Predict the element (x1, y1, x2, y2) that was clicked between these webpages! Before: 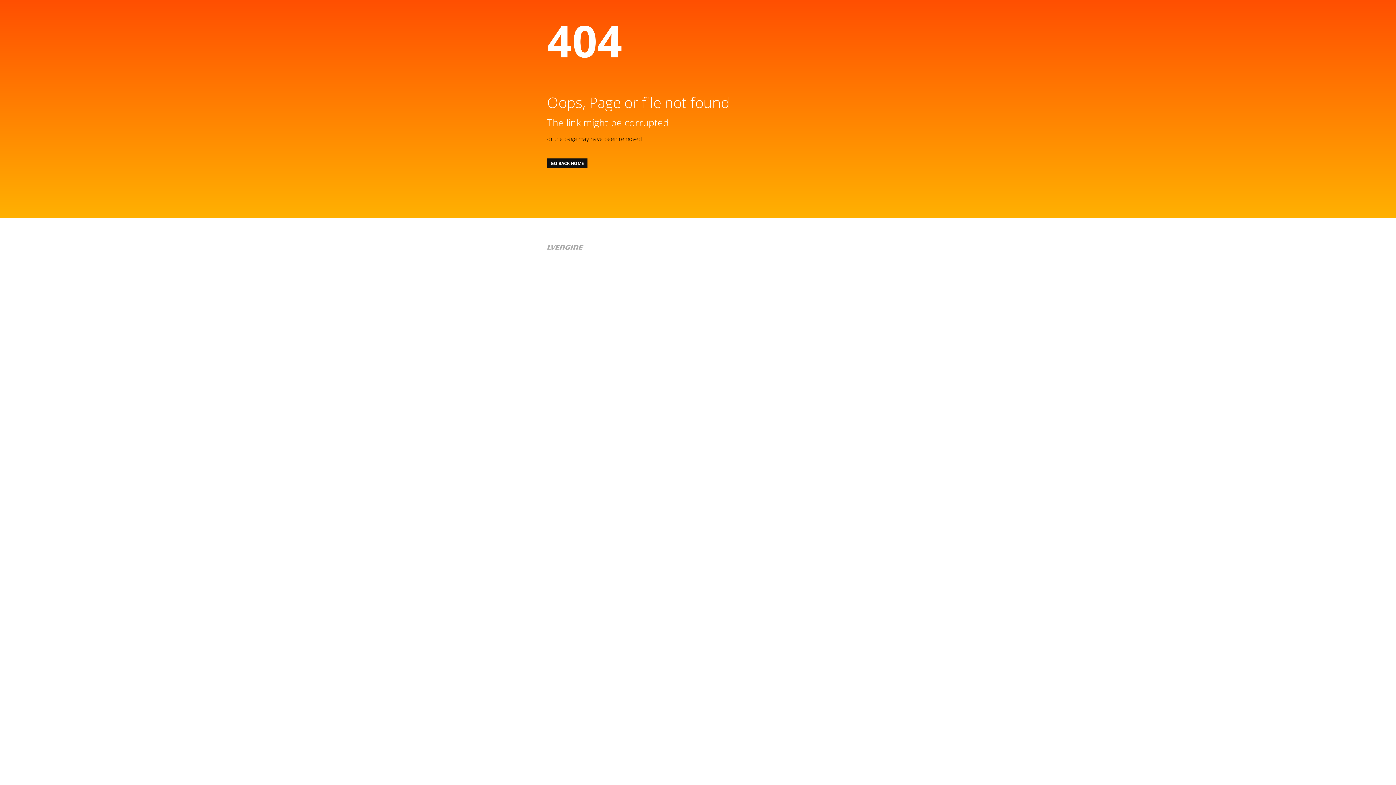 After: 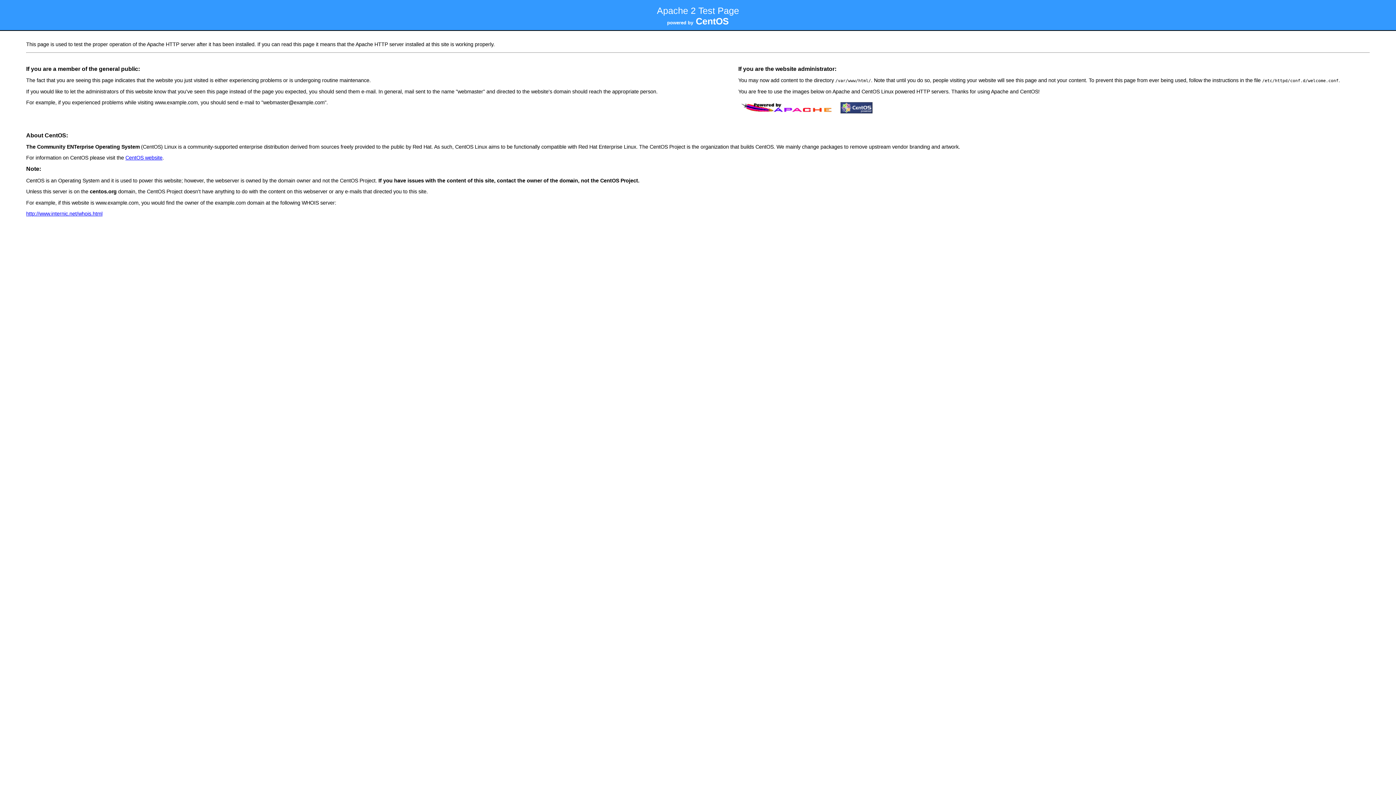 Action: label: GO BACK HOME bbox: (547, 158, 587, 168)